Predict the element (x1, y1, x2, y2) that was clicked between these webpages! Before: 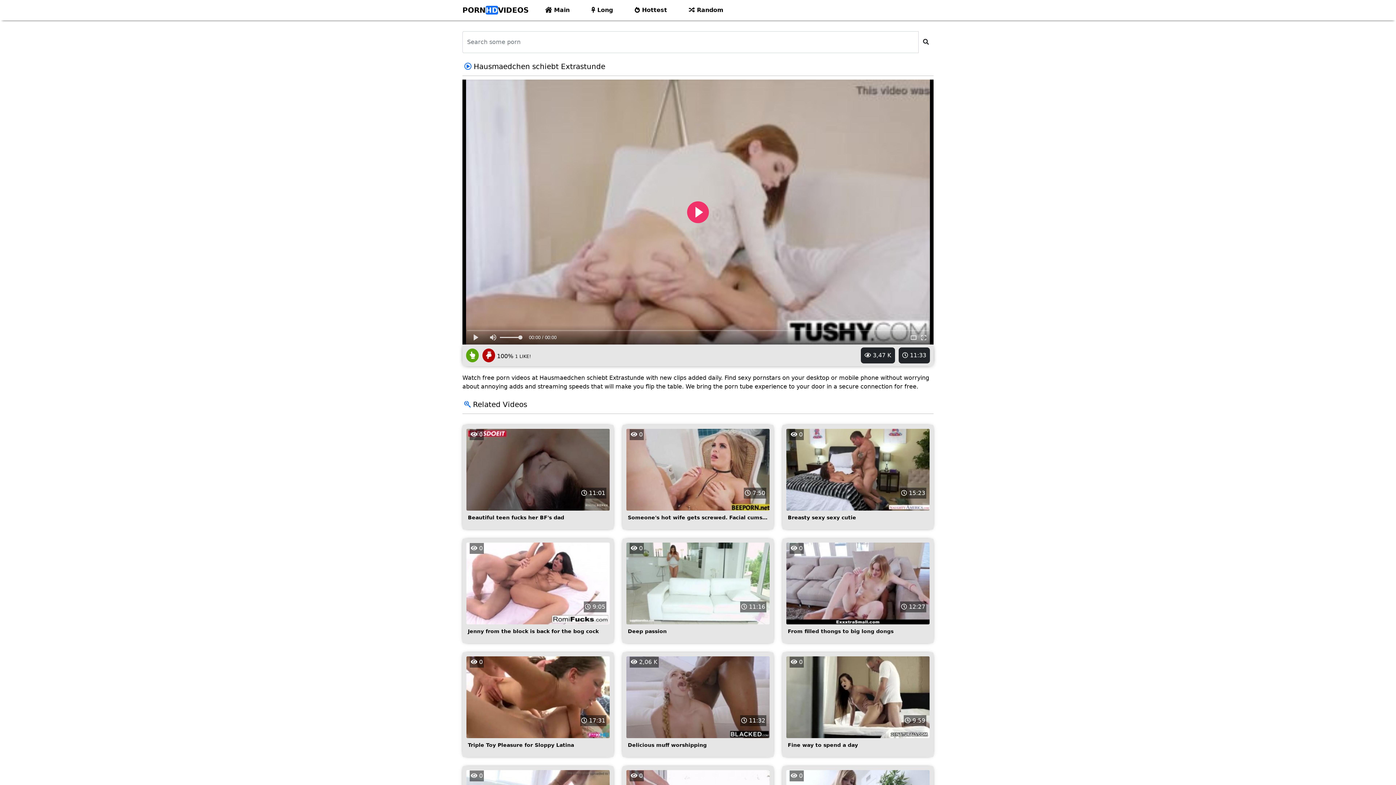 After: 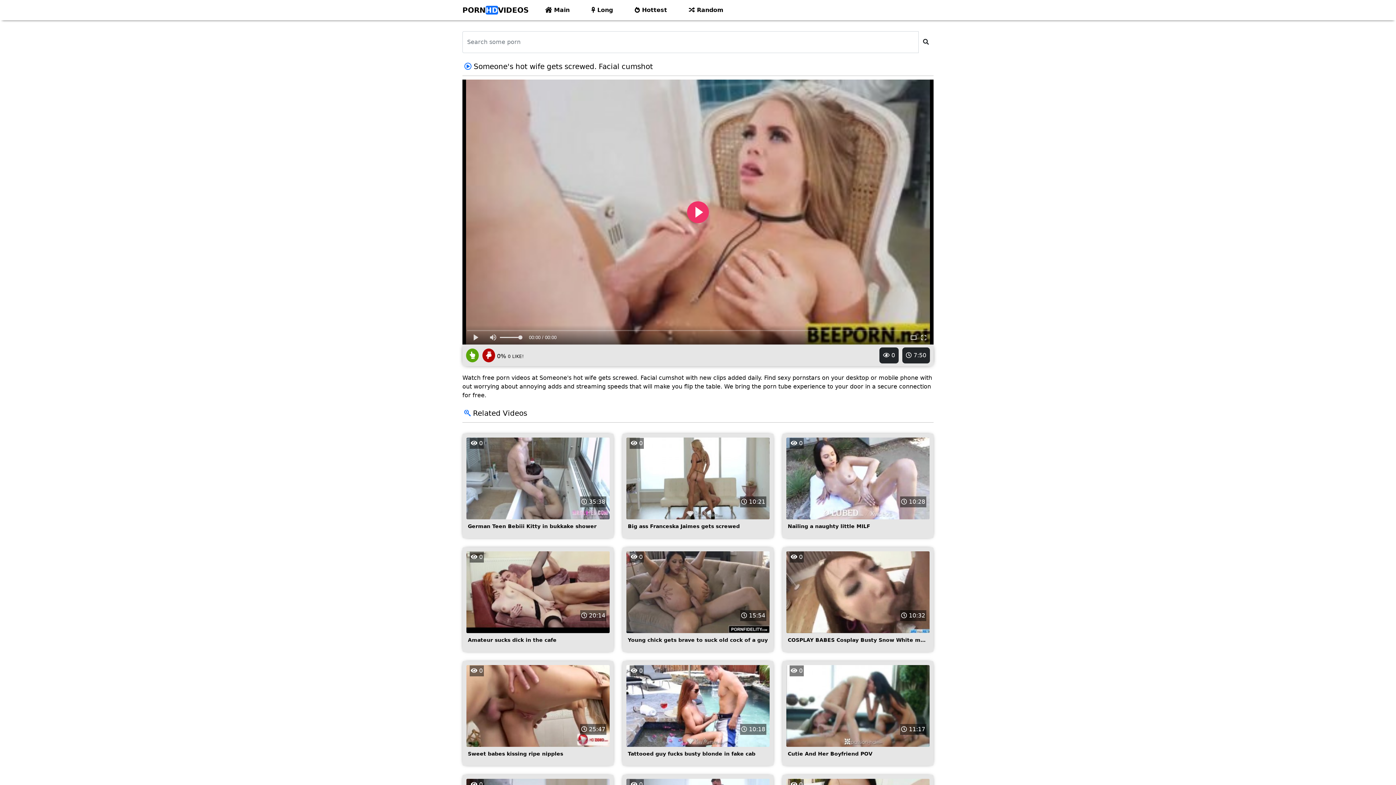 Action: label:  0
 7:50
Someone's hot wife gets screwed. Facial cumshot bbox: (626, 466, 770, 524)